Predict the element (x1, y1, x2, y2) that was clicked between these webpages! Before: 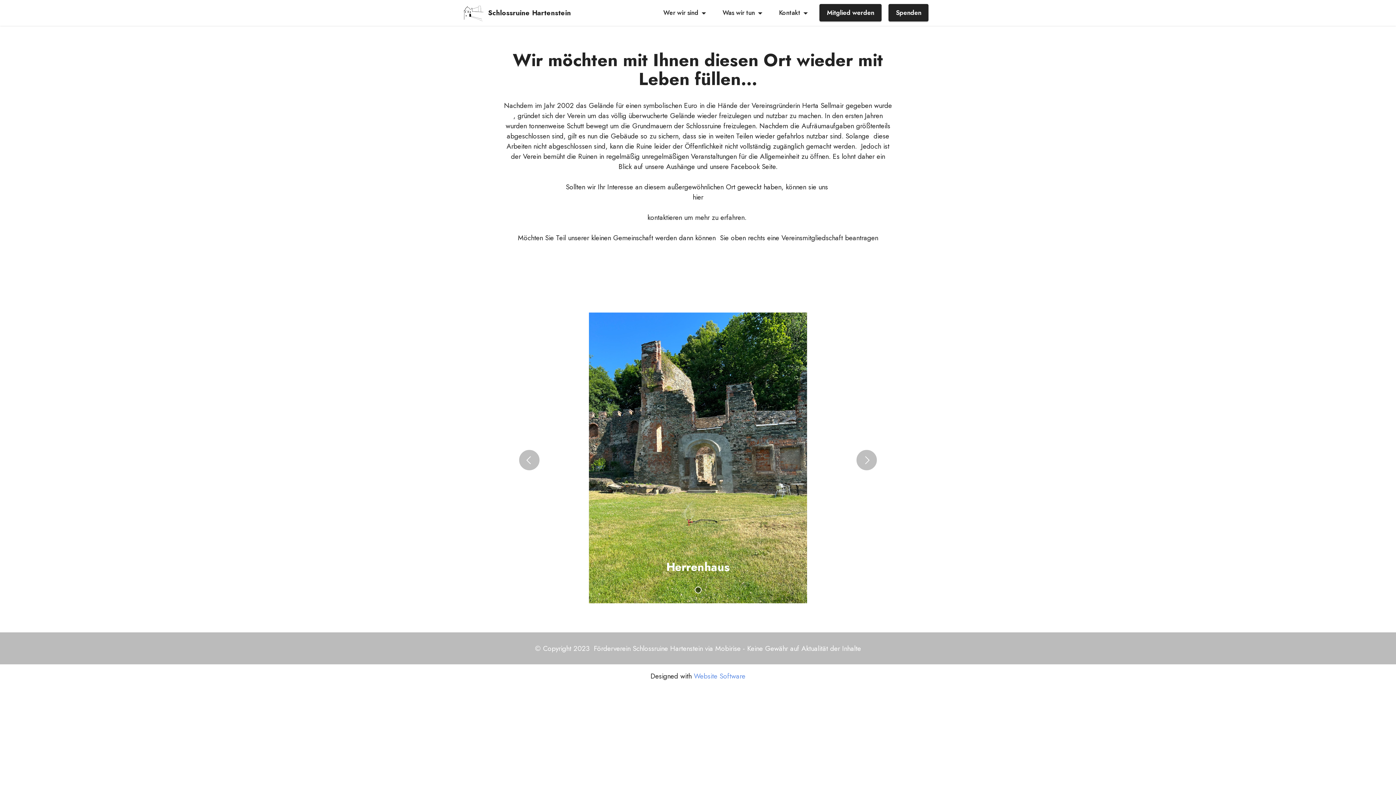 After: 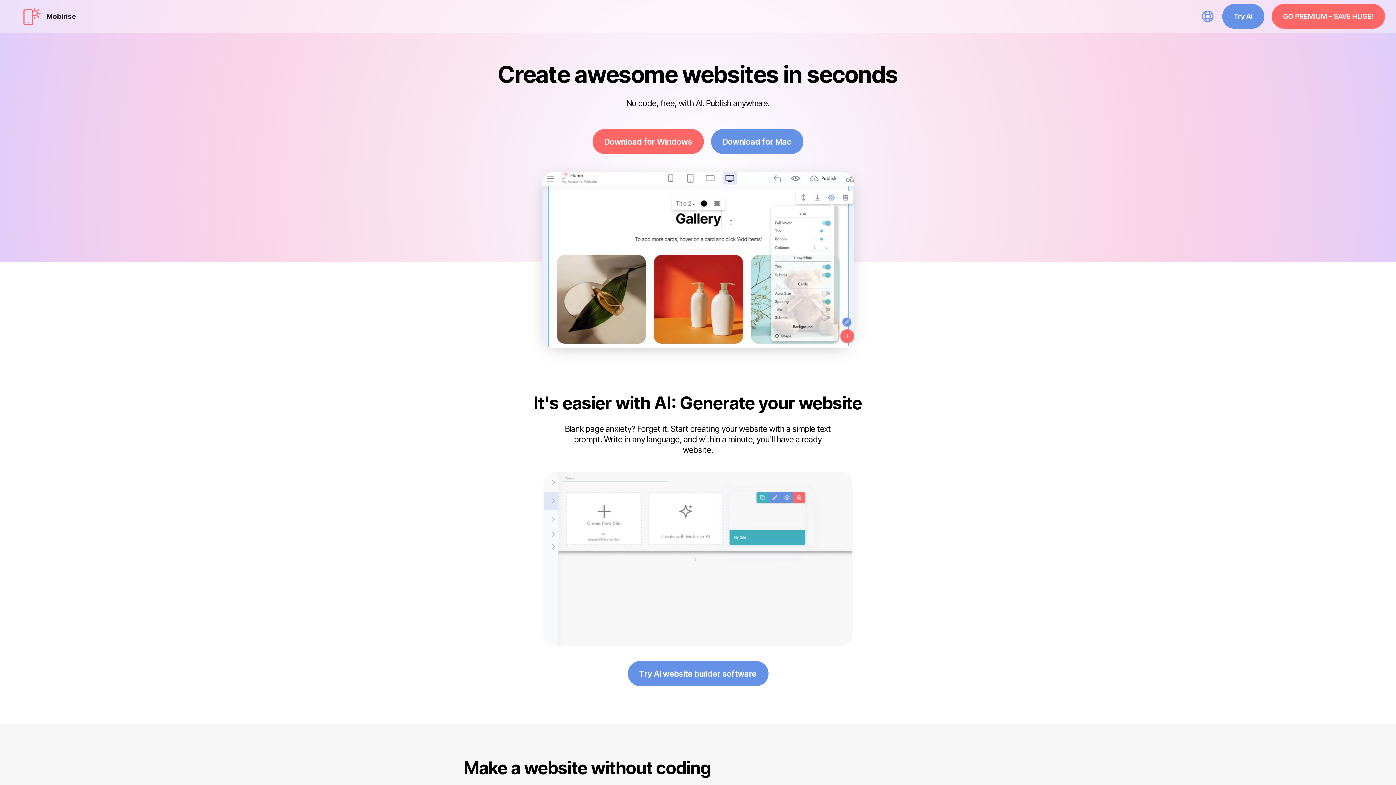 Action: label: Website Software bbox: (694, 672, 745, 679)